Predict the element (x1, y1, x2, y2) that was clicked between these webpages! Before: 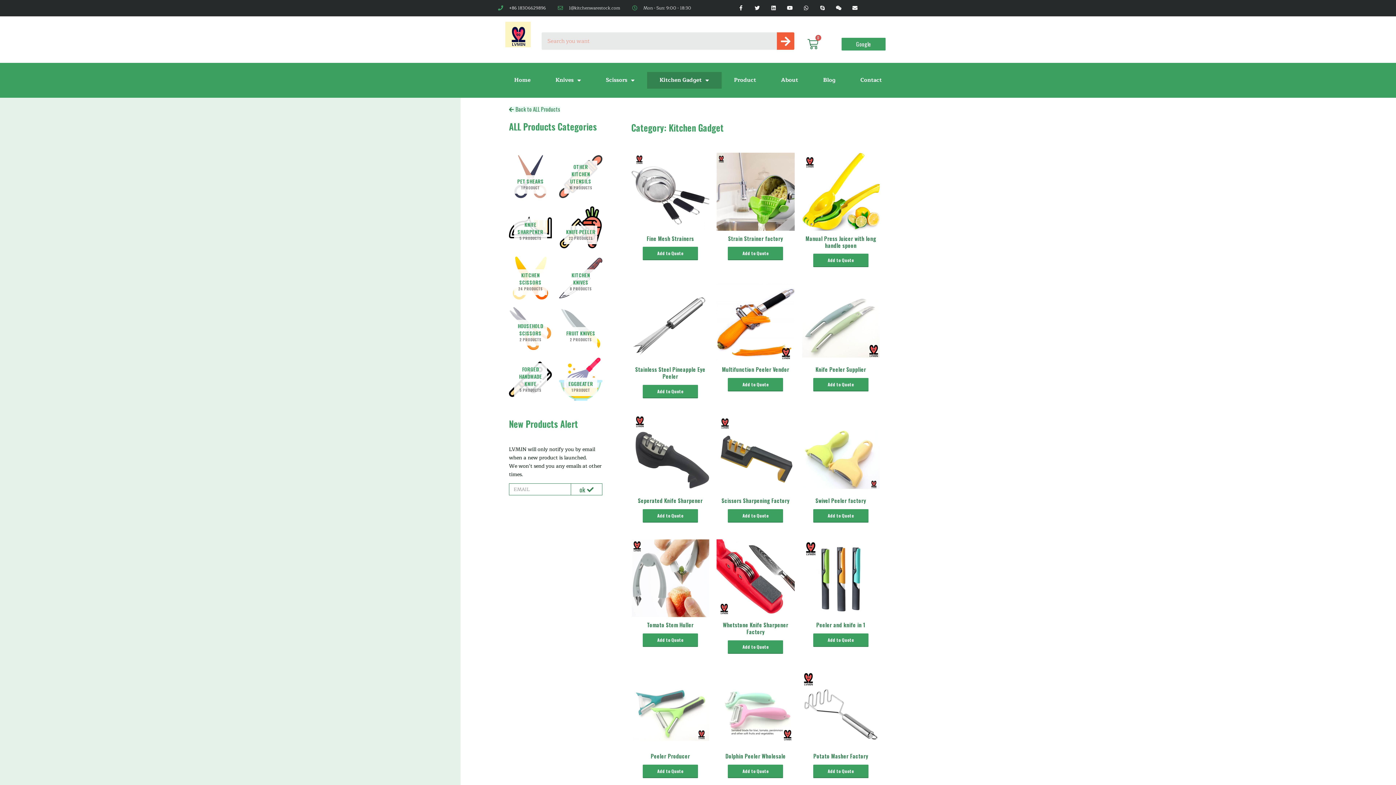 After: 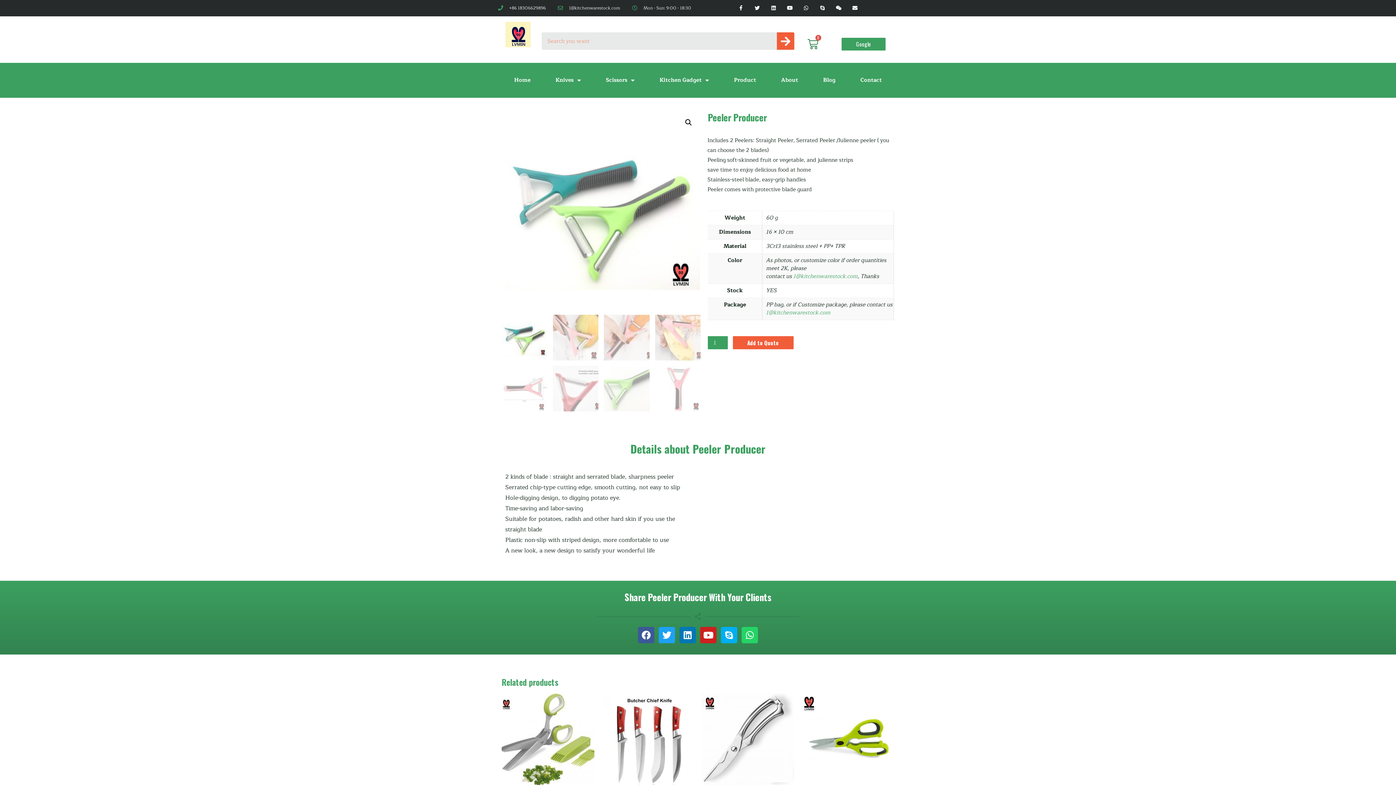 Action: bbox: (631, 670, 709, 748)